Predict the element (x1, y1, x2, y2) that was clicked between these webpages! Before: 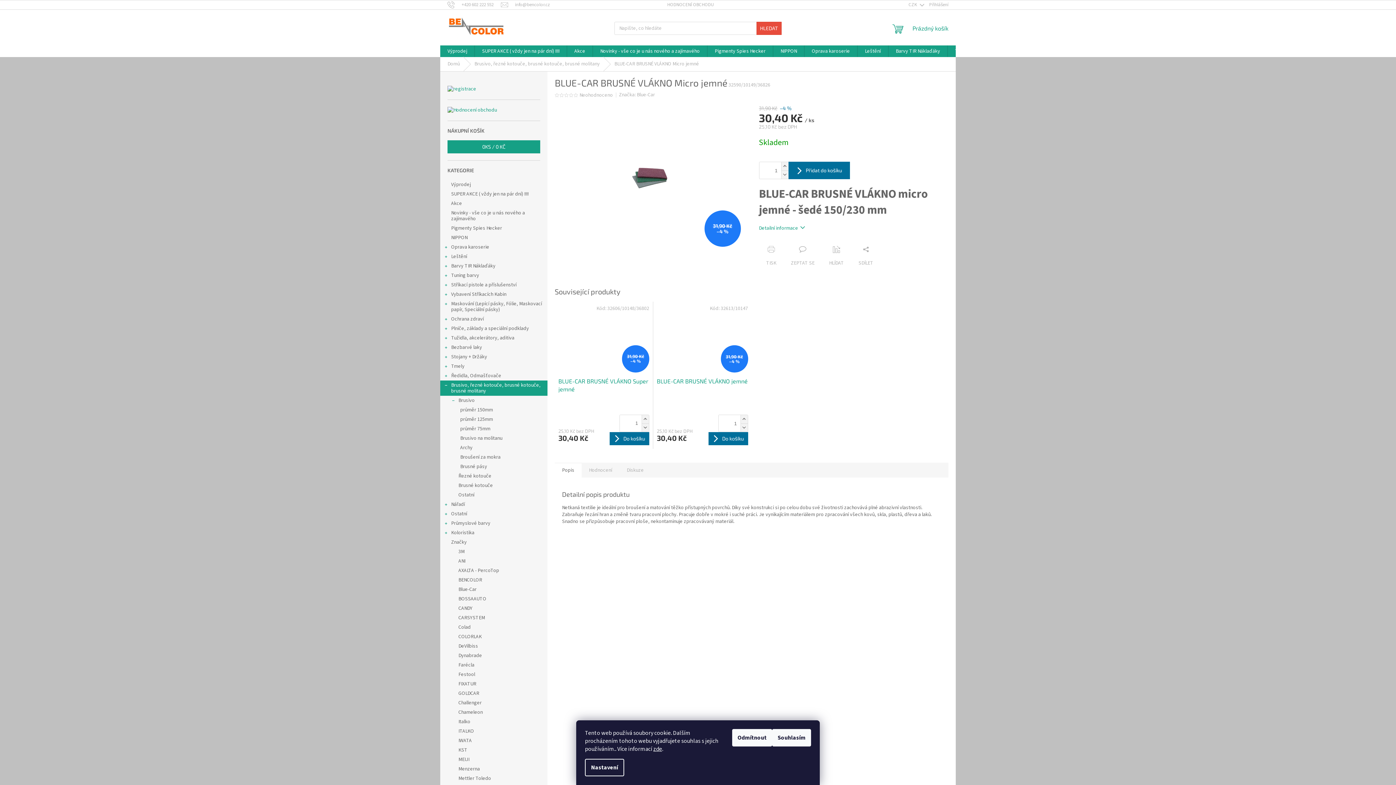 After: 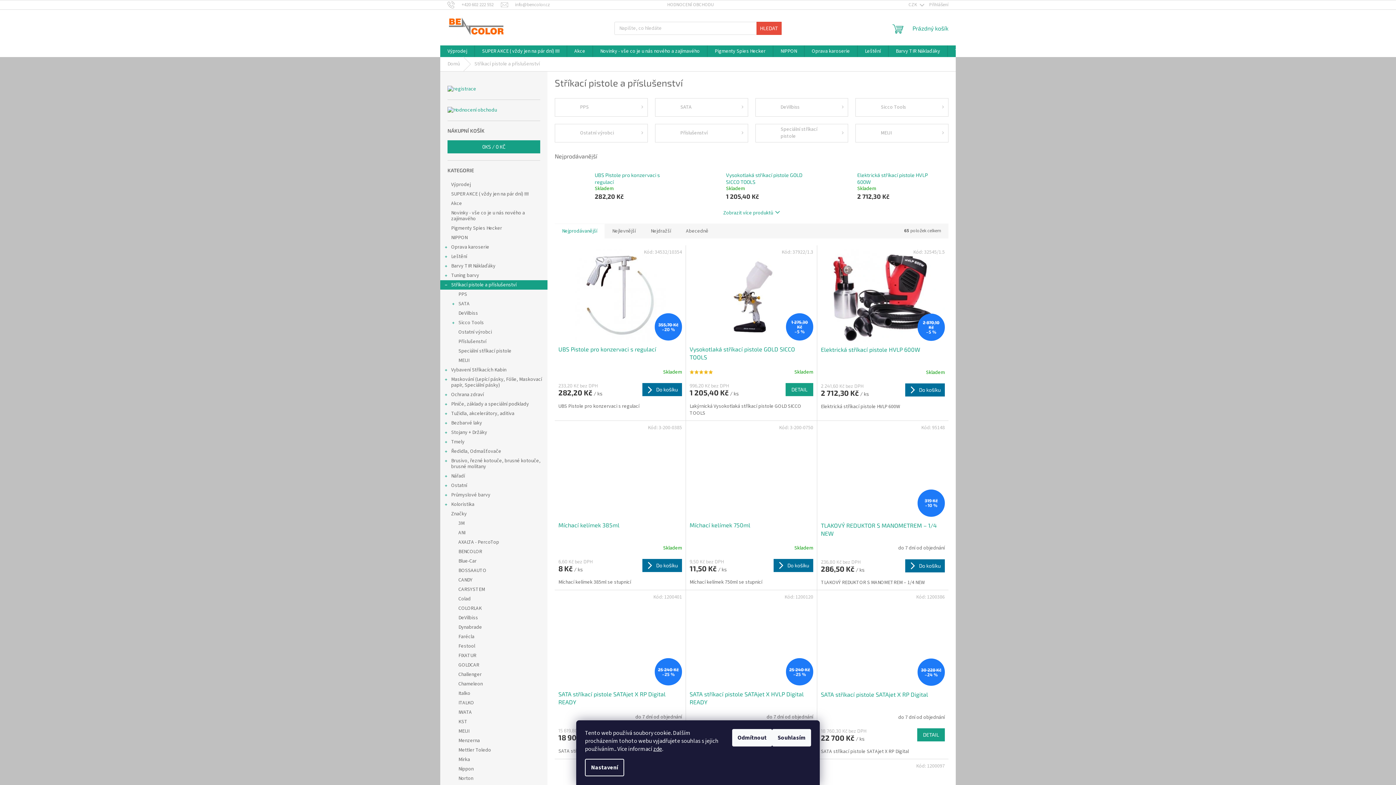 Action: label: Stříkací pistole a příslušenství
  bbox: (440, 280, 547, 289)